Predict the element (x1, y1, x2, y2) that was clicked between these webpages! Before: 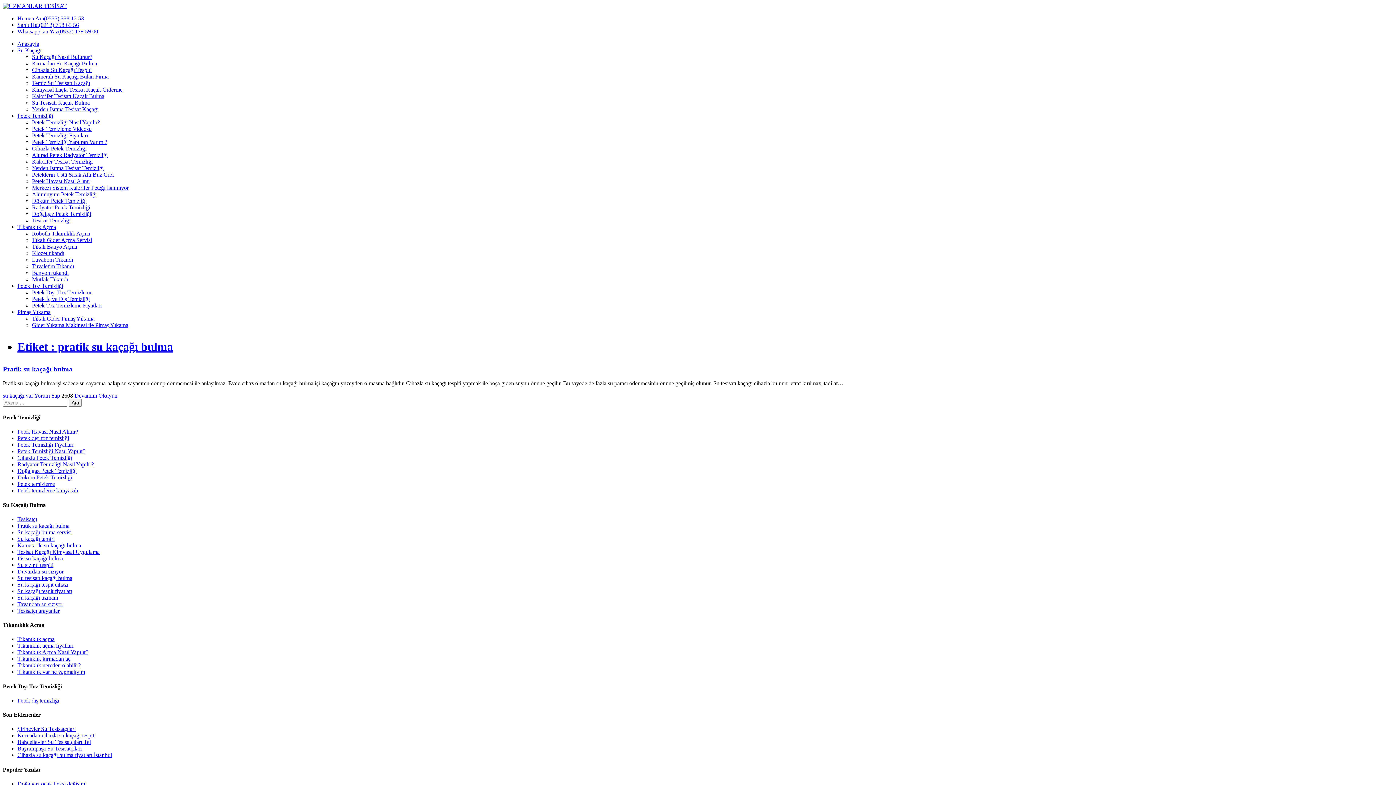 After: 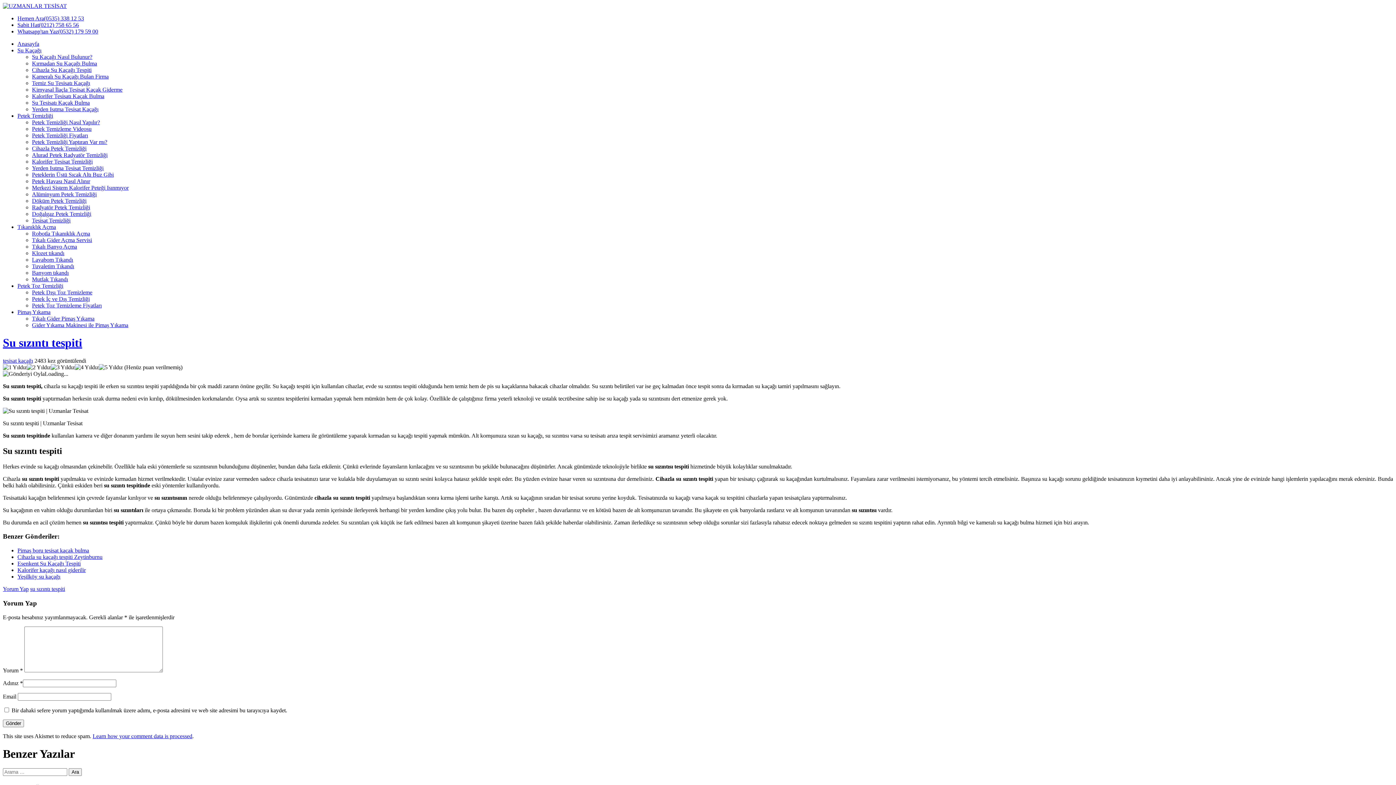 Action: bbox: (17, 562, 53, 568) label: Su sızıntı tespiti